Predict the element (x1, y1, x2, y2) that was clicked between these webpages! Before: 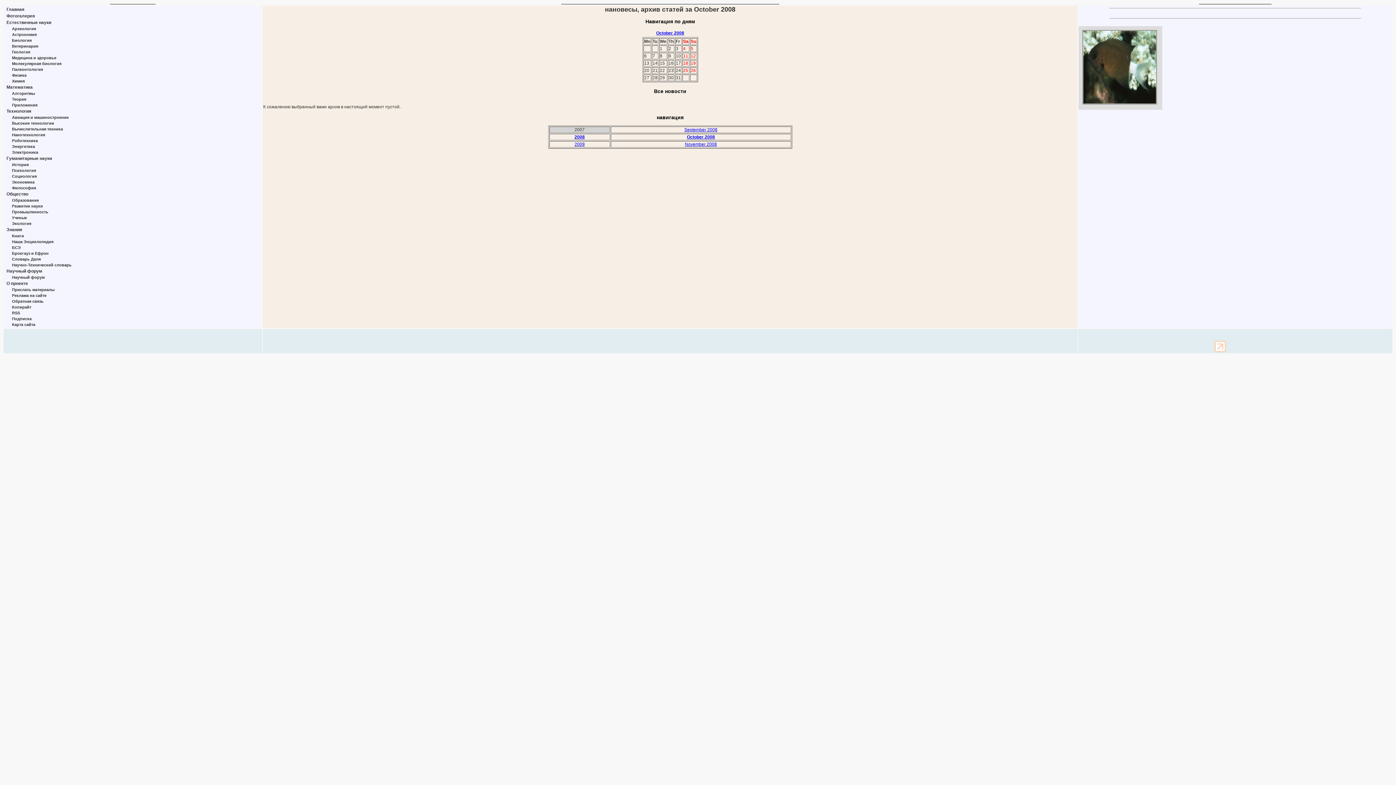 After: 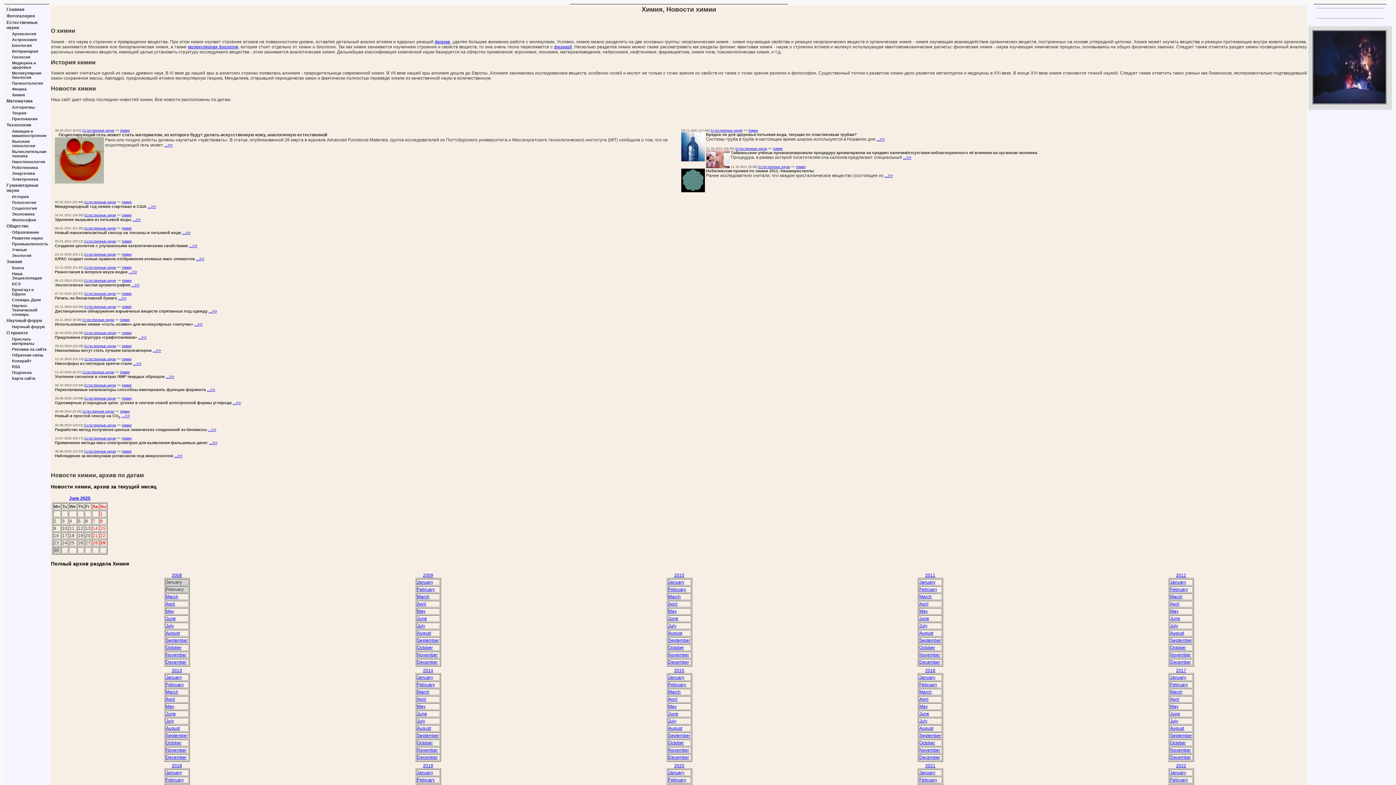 Action: label: Химия bbox: (12, 78, 24, 83)